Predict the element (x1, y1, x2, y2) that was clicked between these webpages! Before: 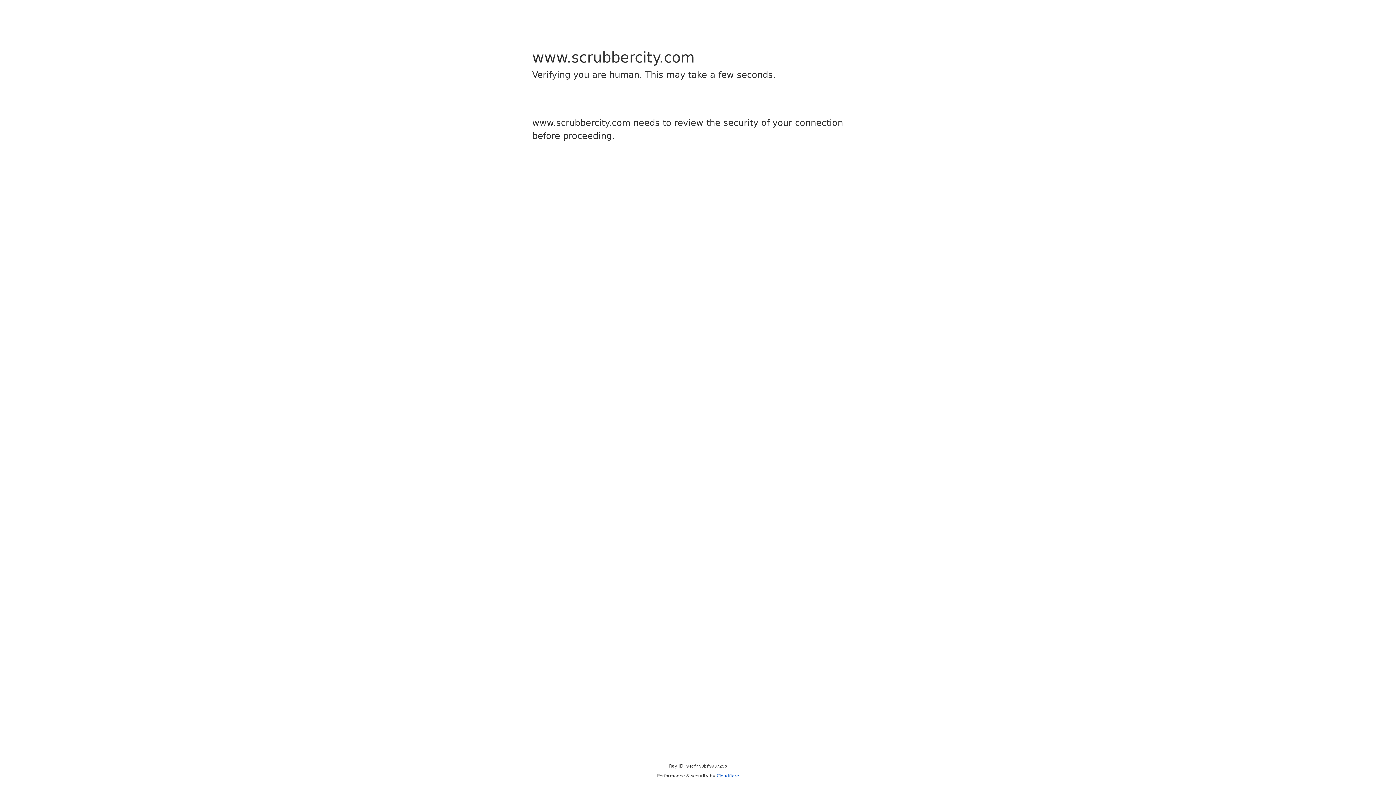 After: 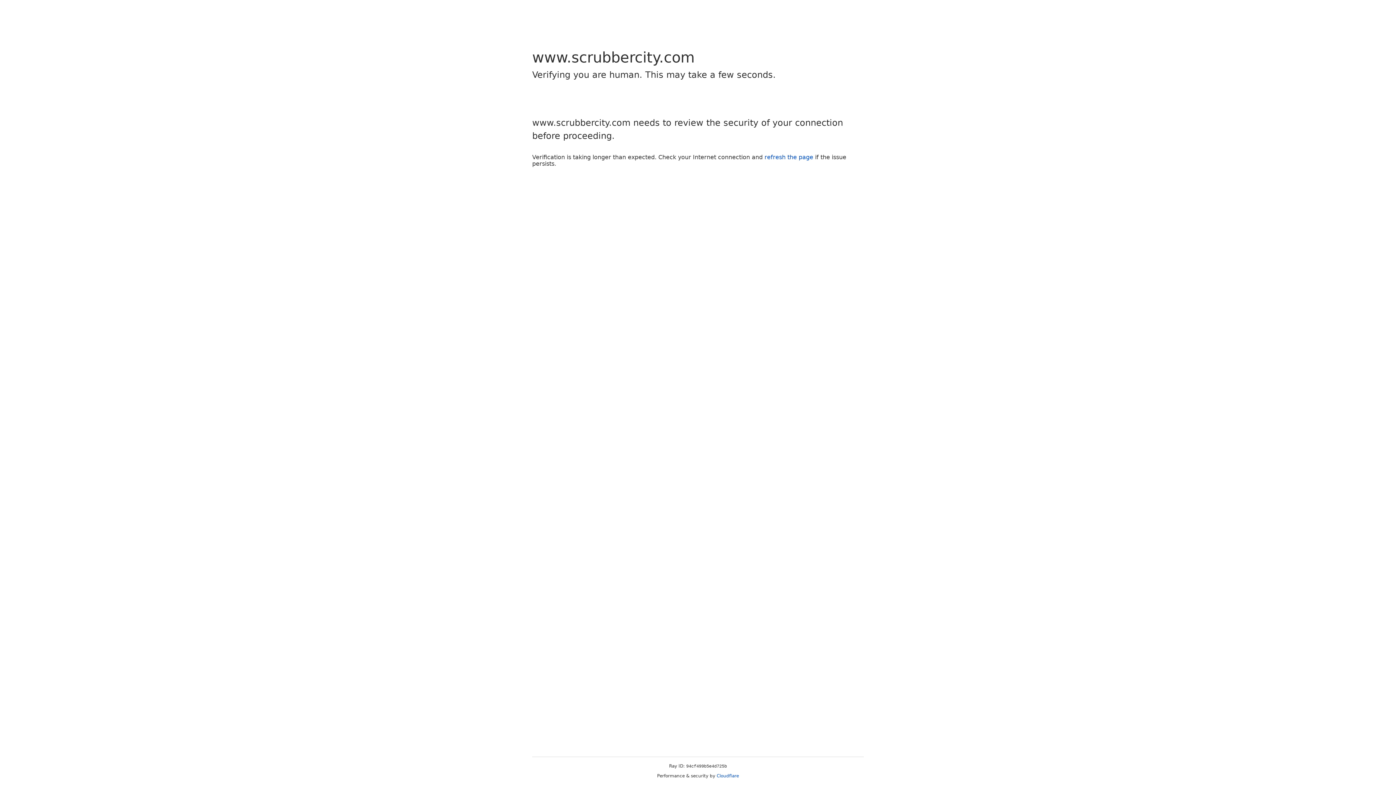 Action: label: Cloudflare bbox: (716, 773, 739, 778)